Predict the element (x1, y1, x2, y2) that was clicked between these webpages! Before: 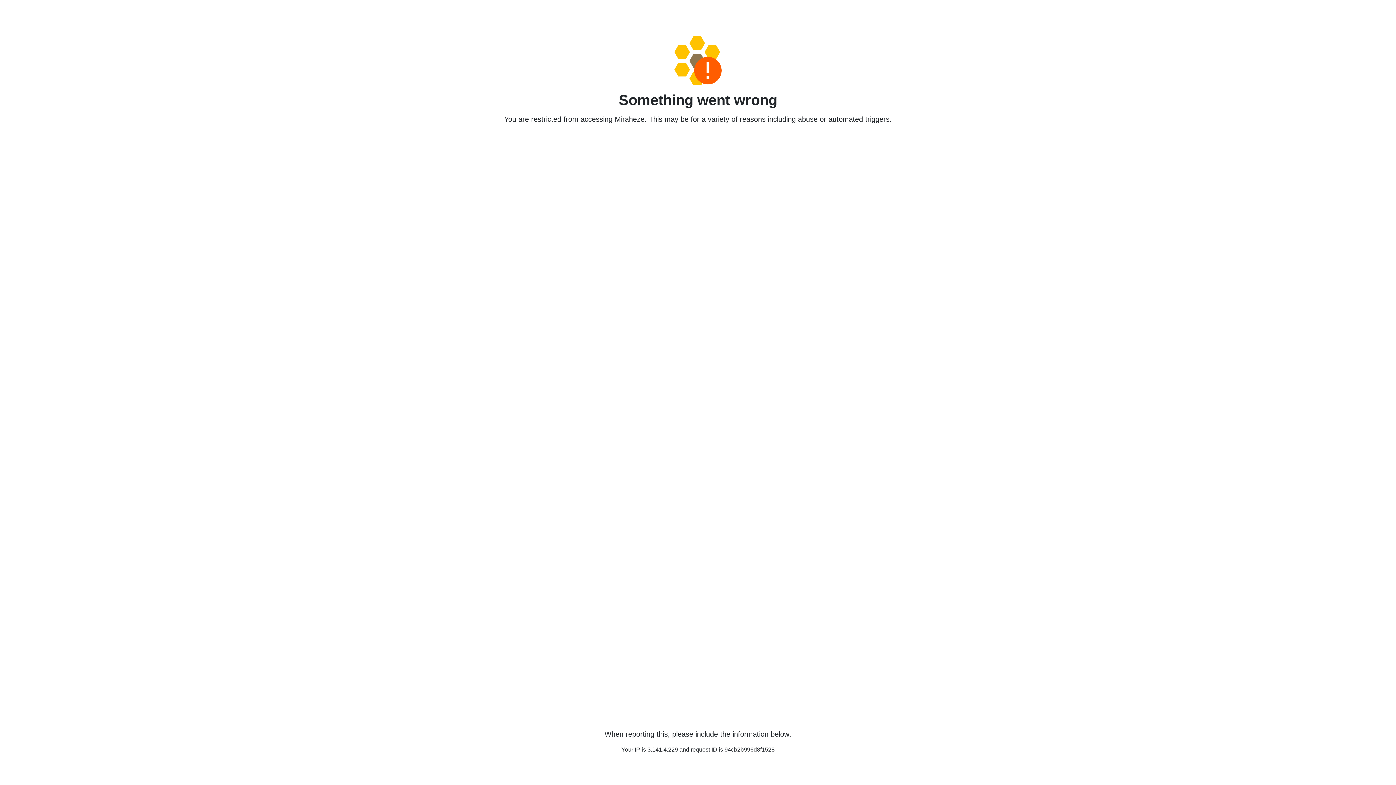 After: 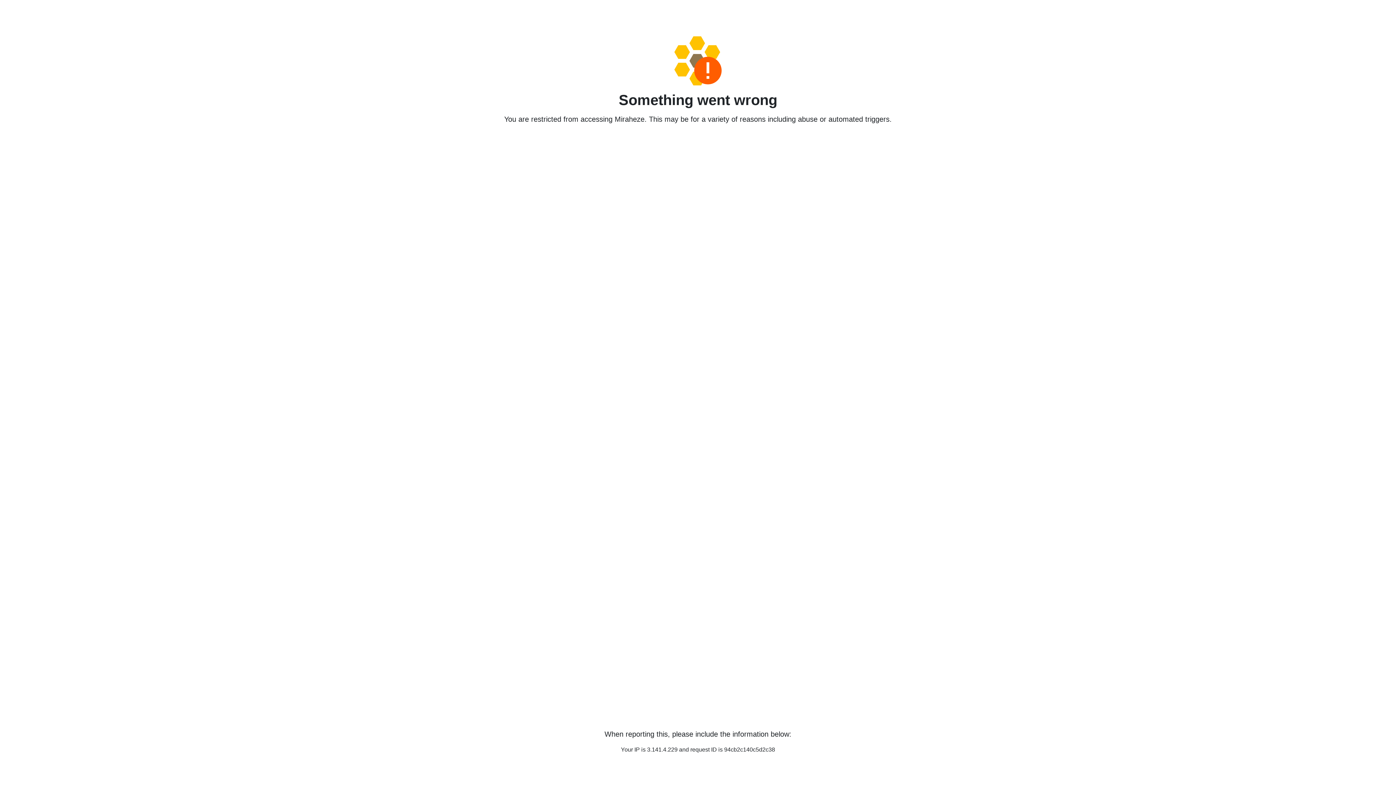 Action: bbox: (458, 36, 938, 85)